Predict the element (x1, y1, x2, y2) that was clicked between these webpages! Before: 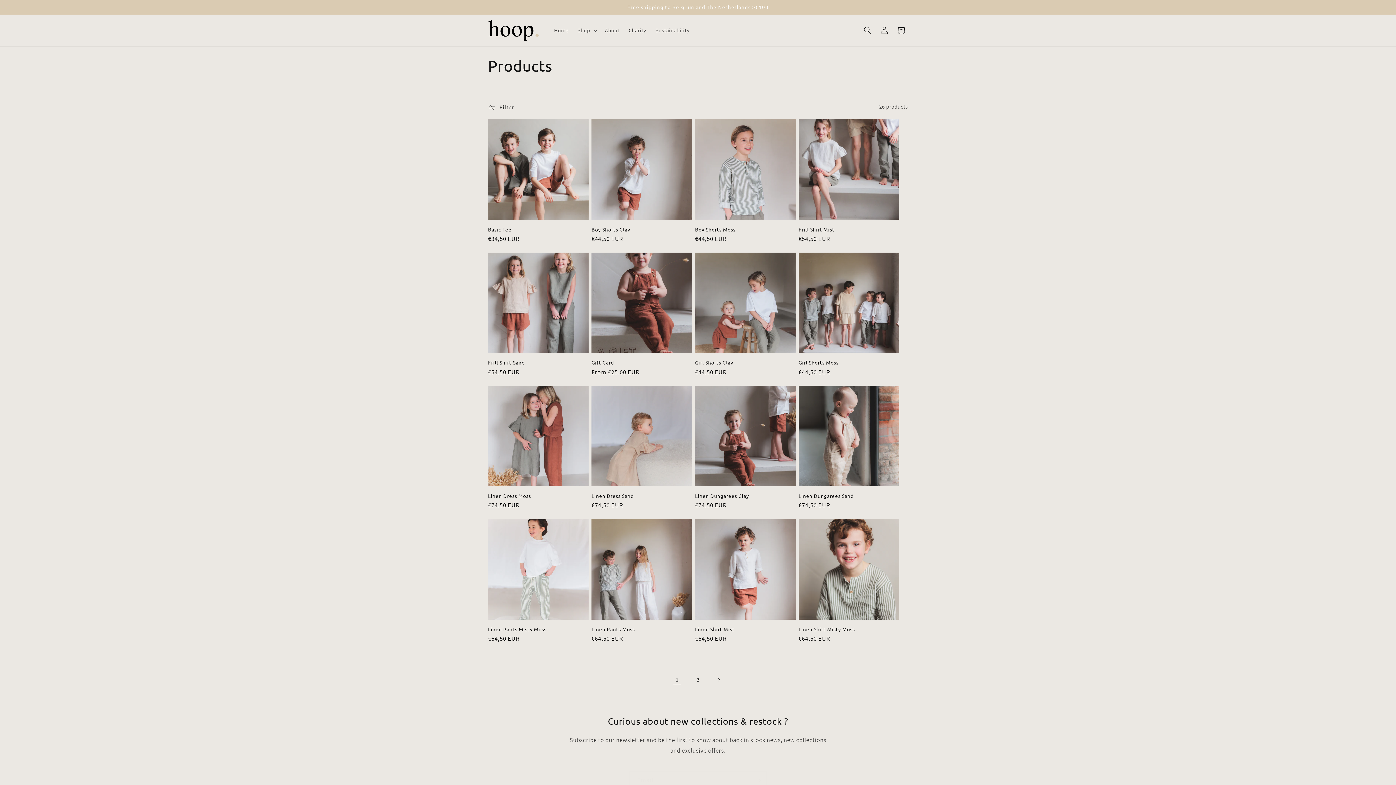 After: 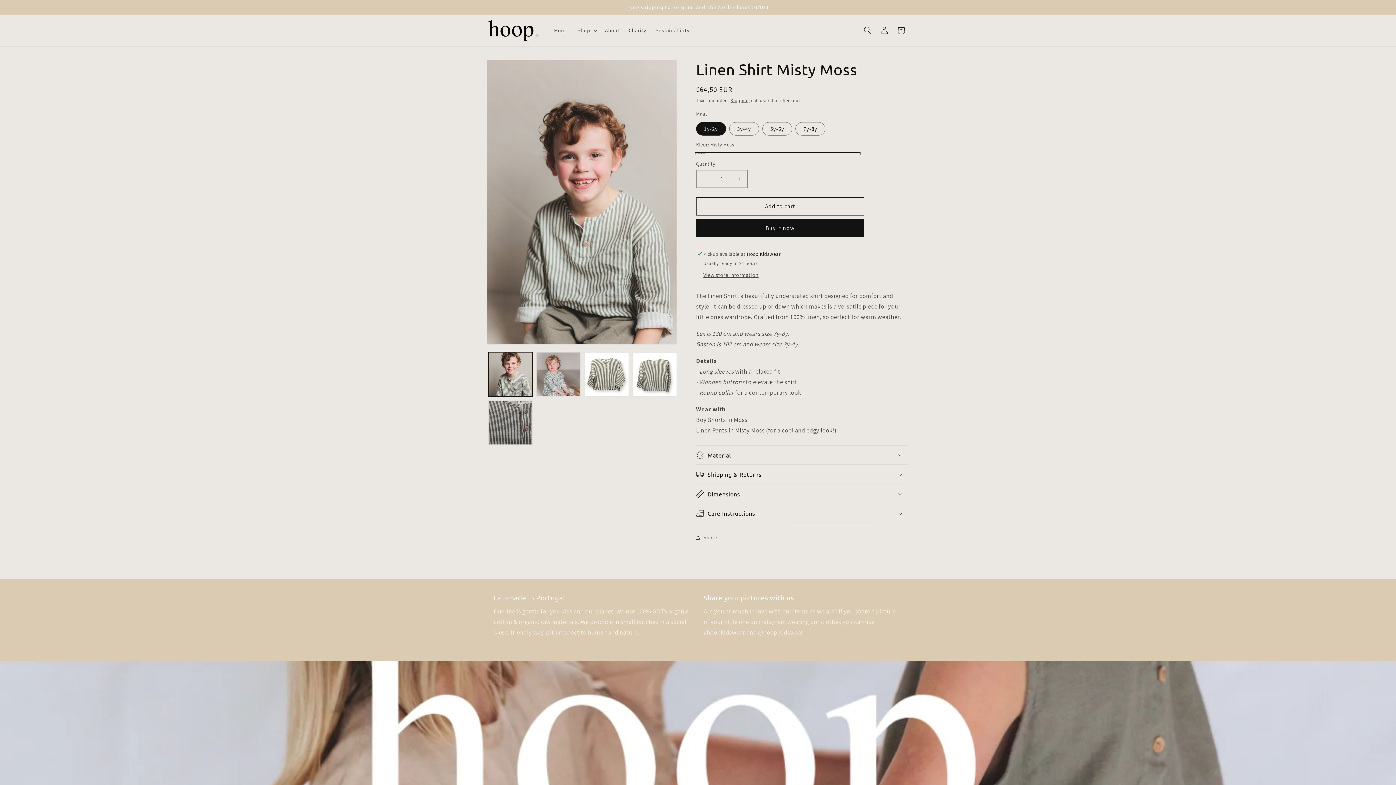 Action: bbox: (798, 626, 899, 632) label: Linen Shirt Misty Moss